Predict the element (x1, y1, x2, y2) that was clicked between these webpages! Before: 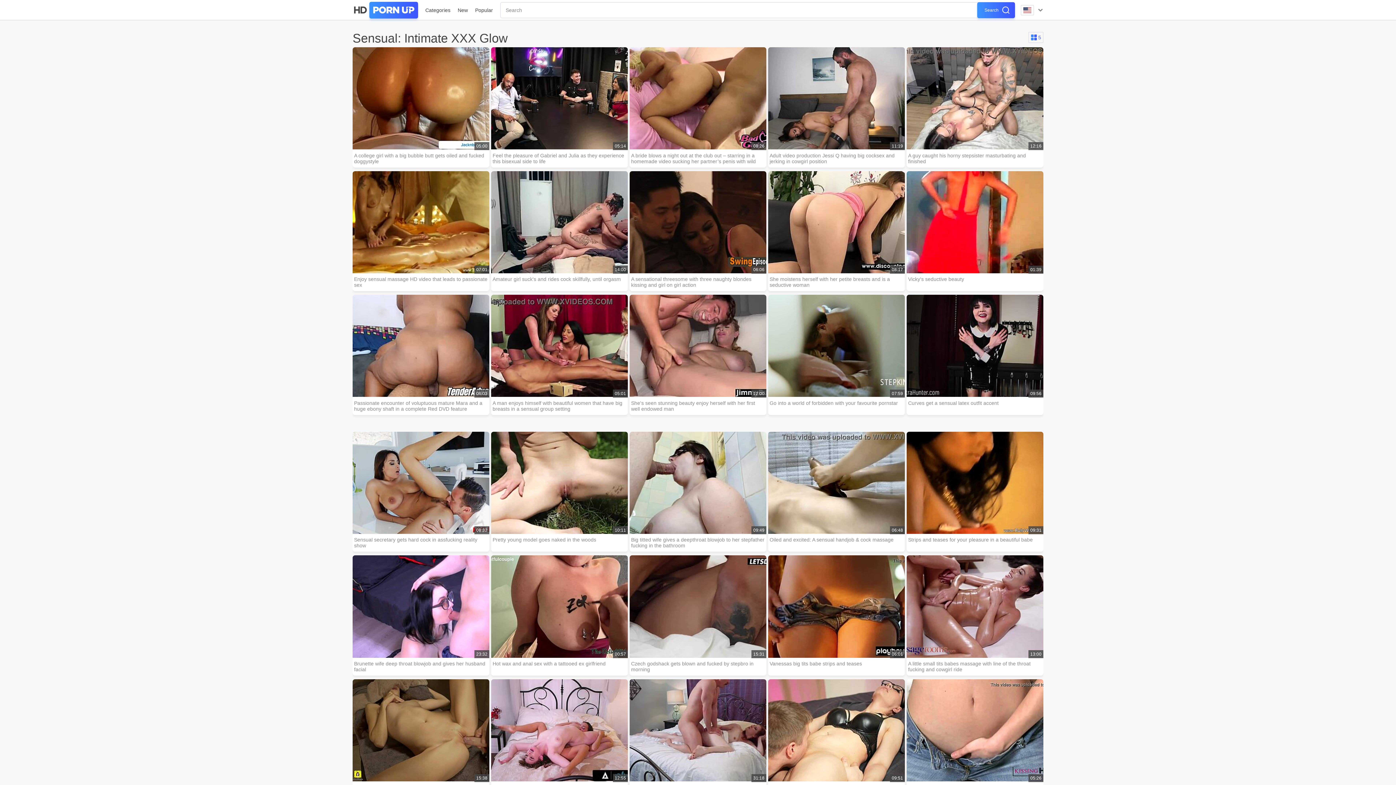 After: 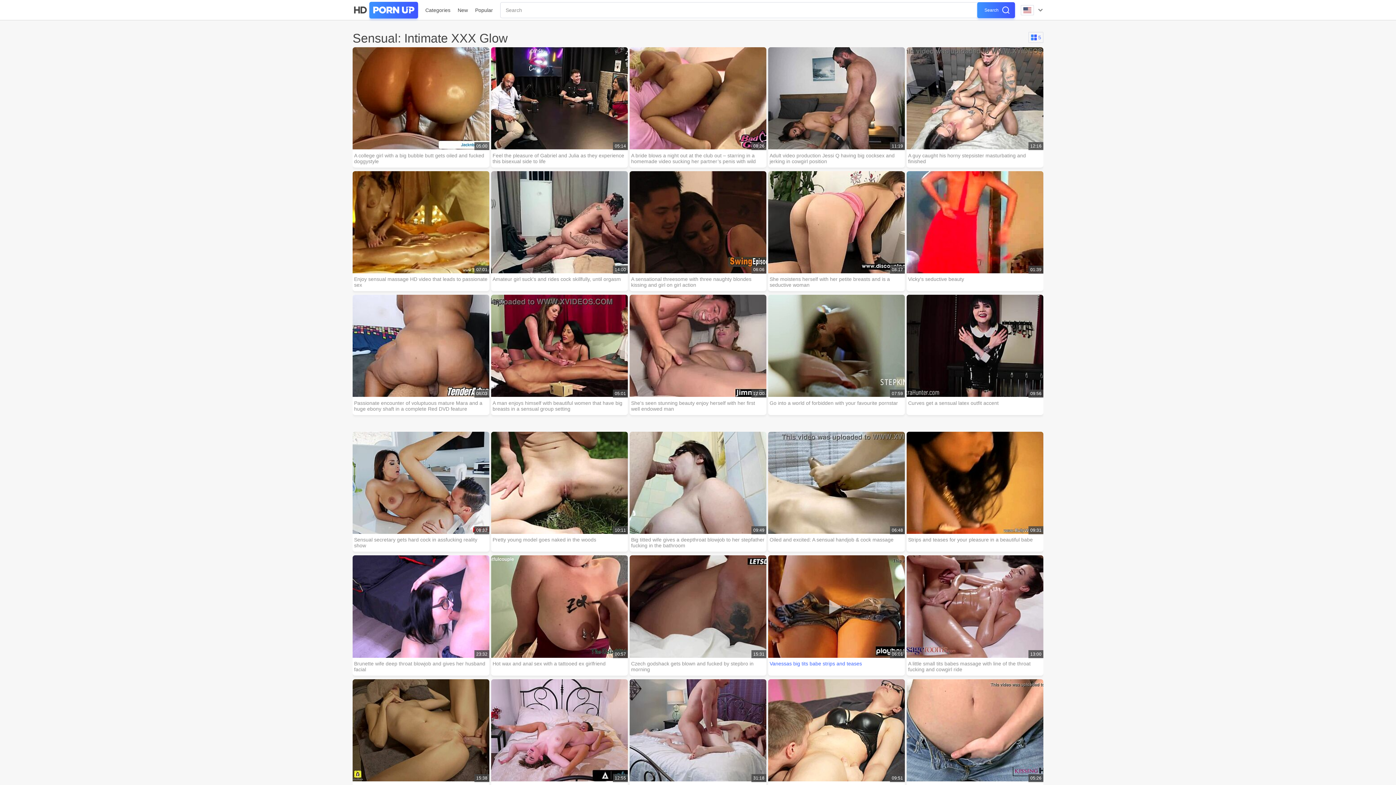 Action: bbox: (768, 546, 905, 657) label: 06:01

Vanessas big tits babe strips and teases